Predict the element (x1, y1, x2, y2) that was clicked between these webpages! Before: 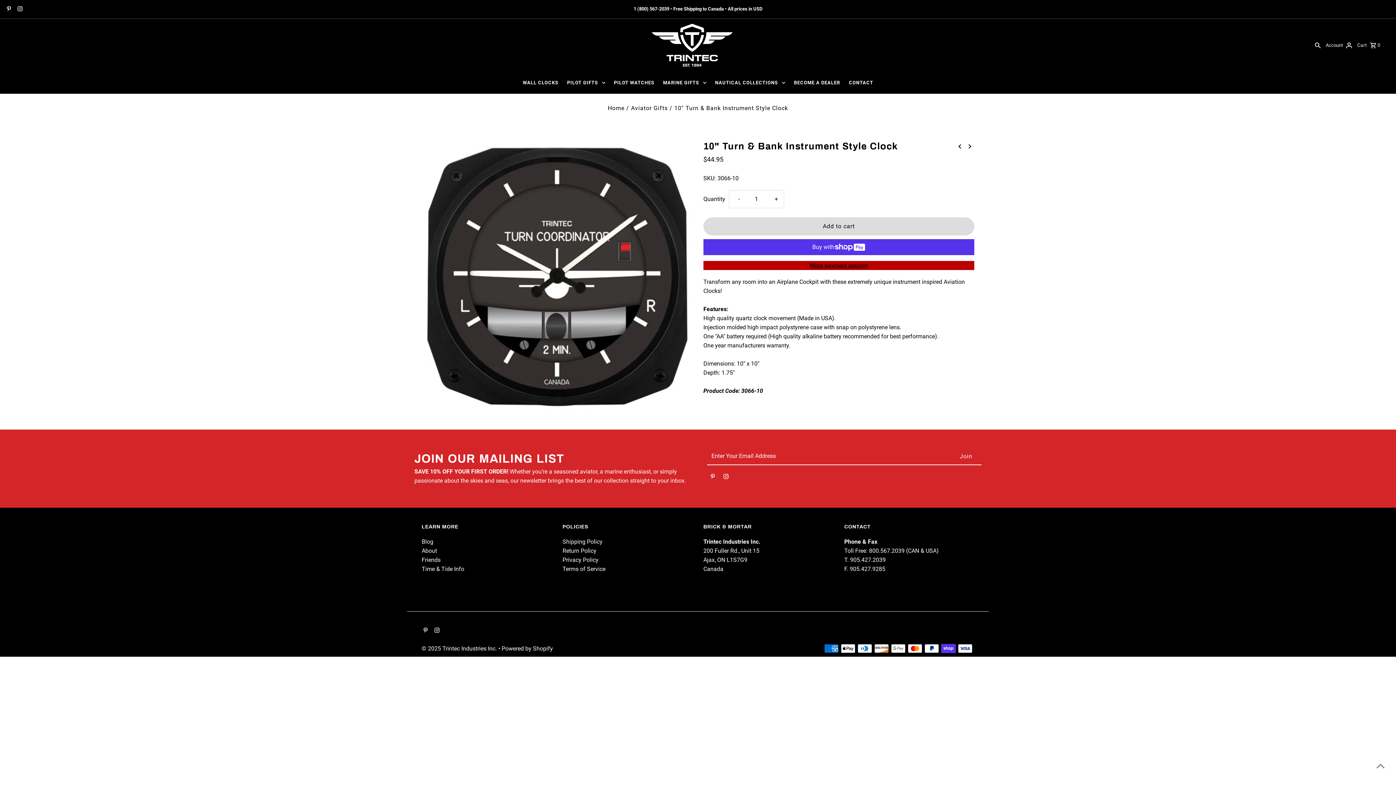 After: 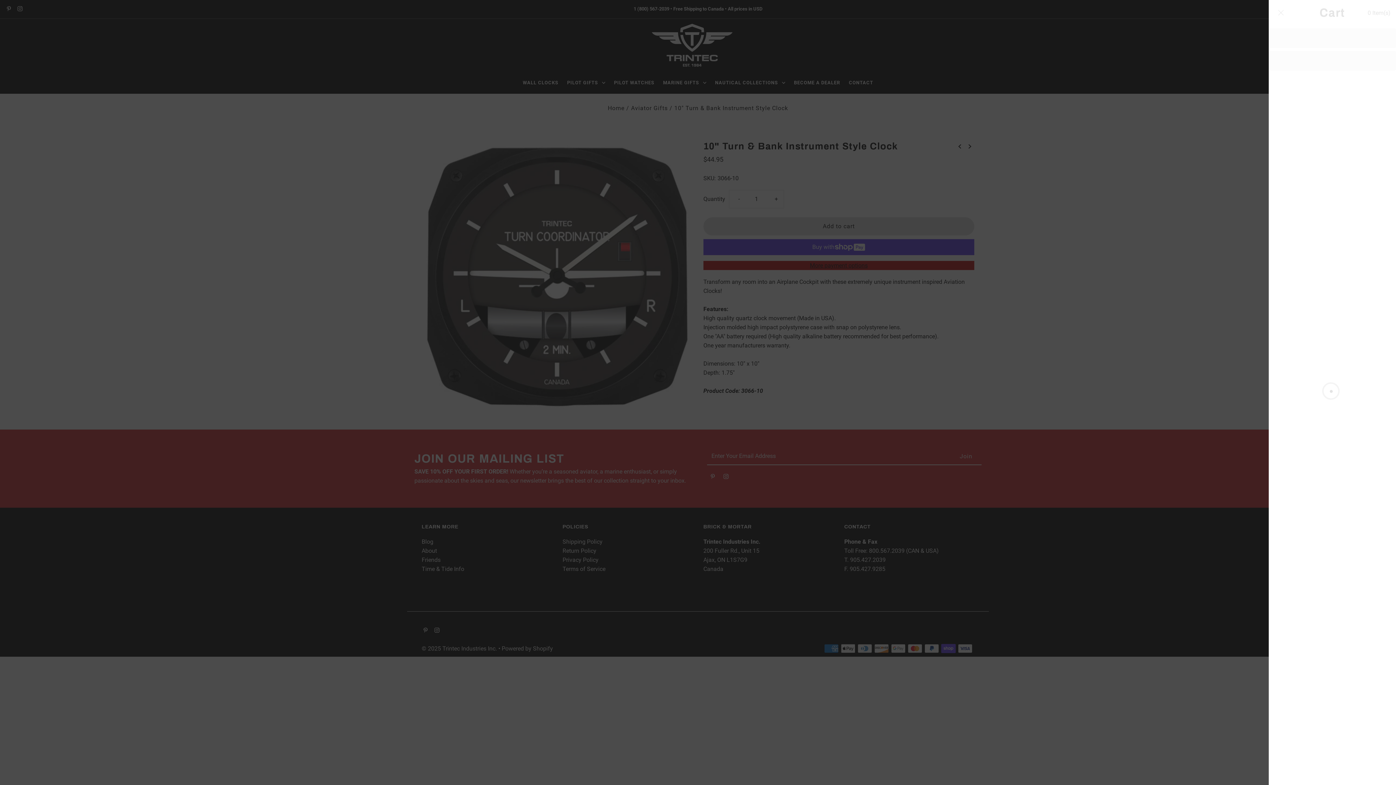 Action: label: Open cart bbox: (1357, 34, 1380, 56)